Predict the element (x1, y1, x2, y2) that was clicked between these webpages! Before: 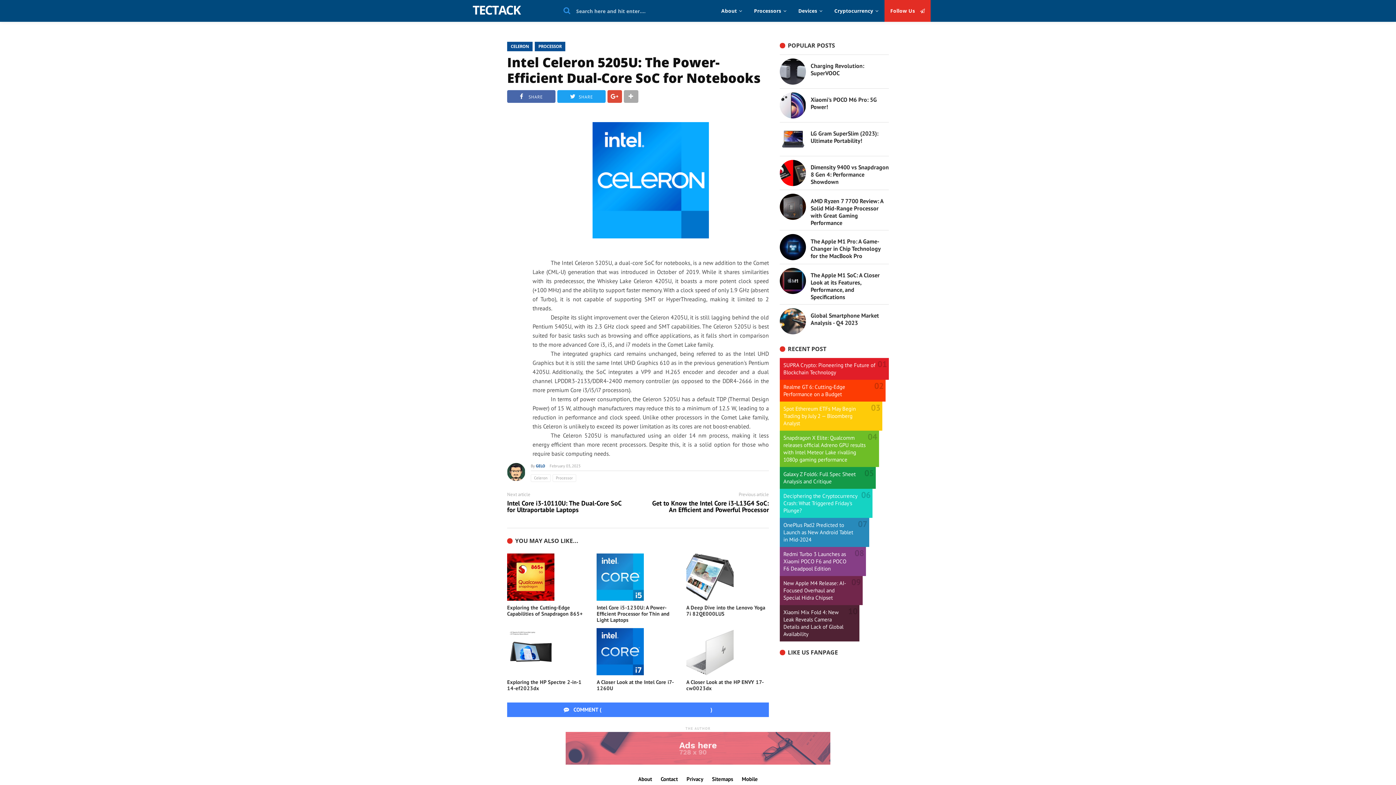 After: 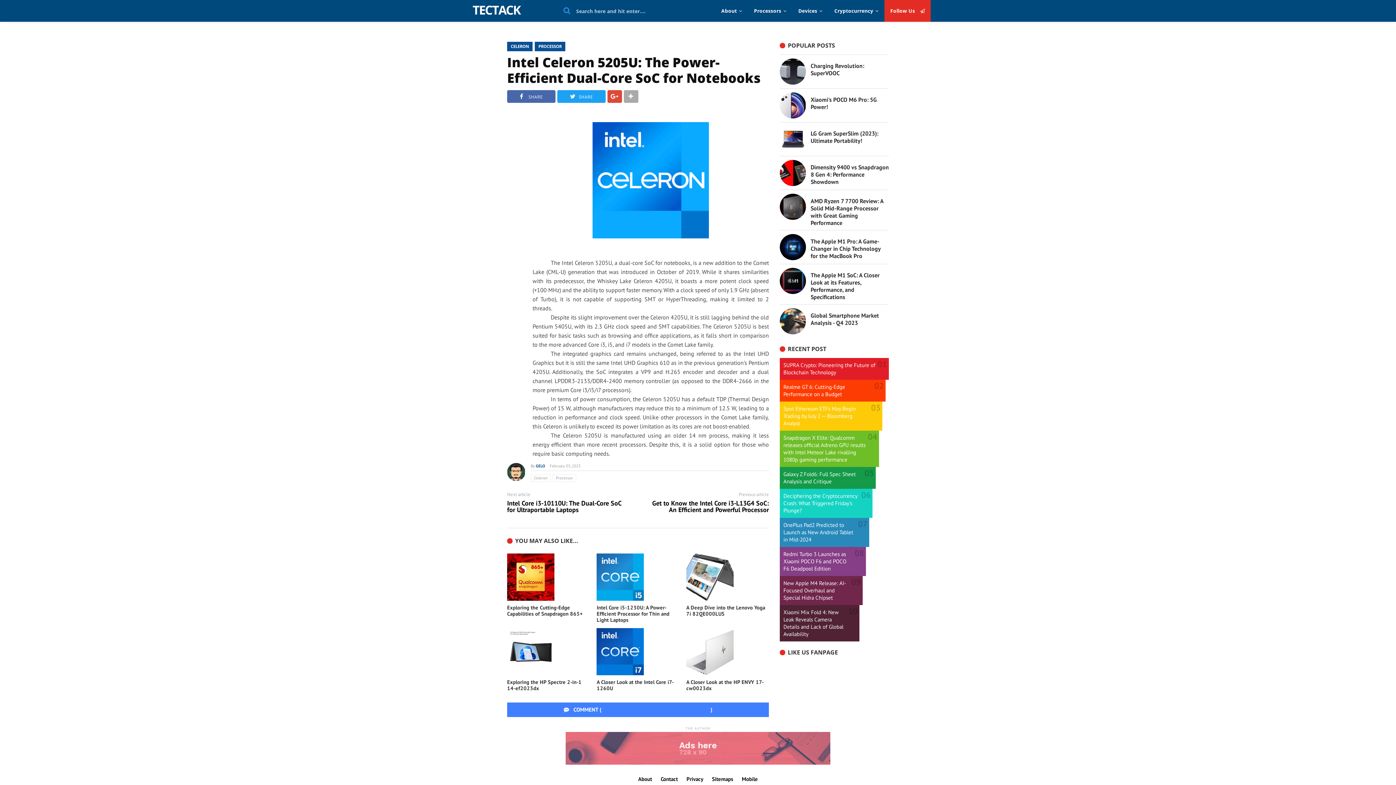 Action: label: SUPRA Crypto: Pioneering the Future of Blockchain Technology bbox: (783, 361, 875, 376)